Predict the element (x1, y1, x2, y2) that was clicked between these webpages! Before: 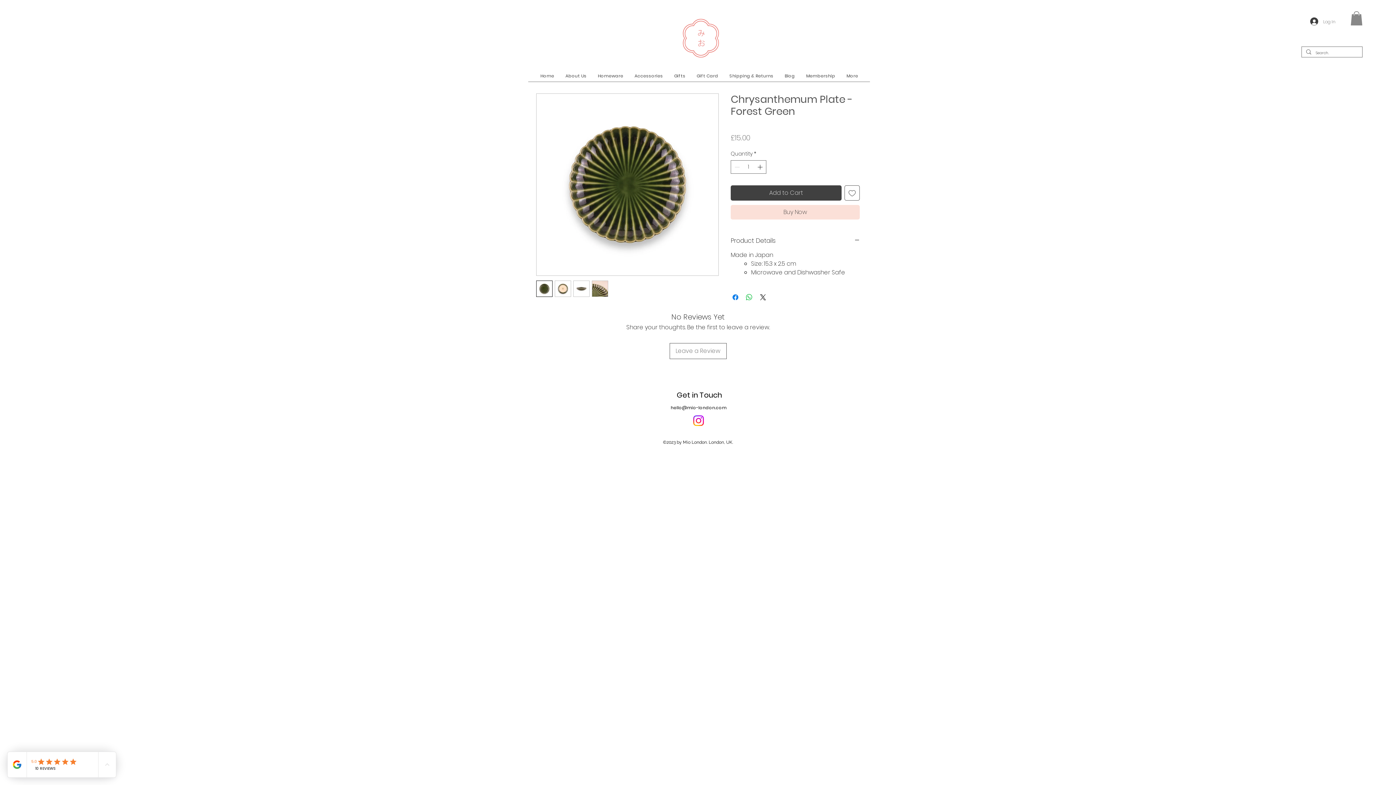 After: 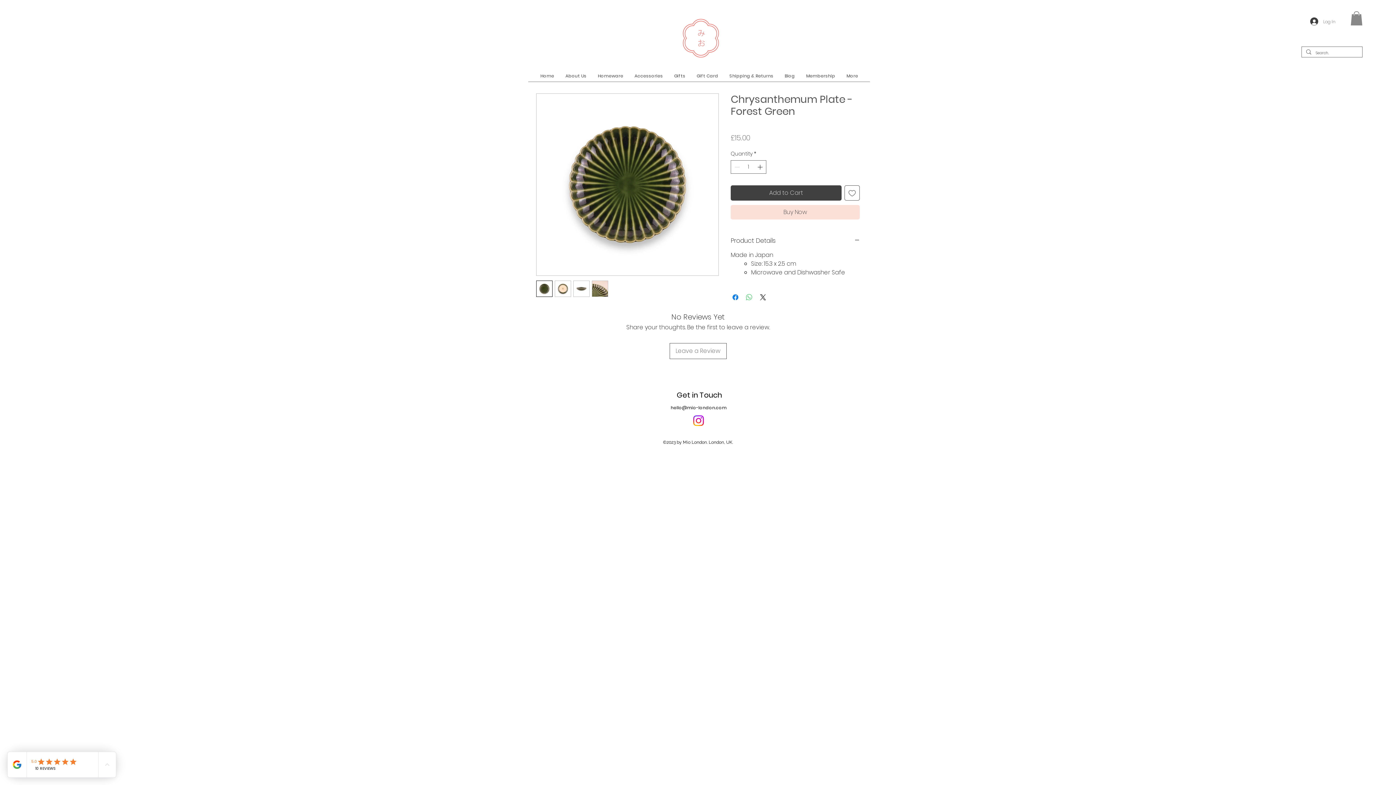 Action: bbox: (745, 293, 753, 301) label: Share on WhatsApp